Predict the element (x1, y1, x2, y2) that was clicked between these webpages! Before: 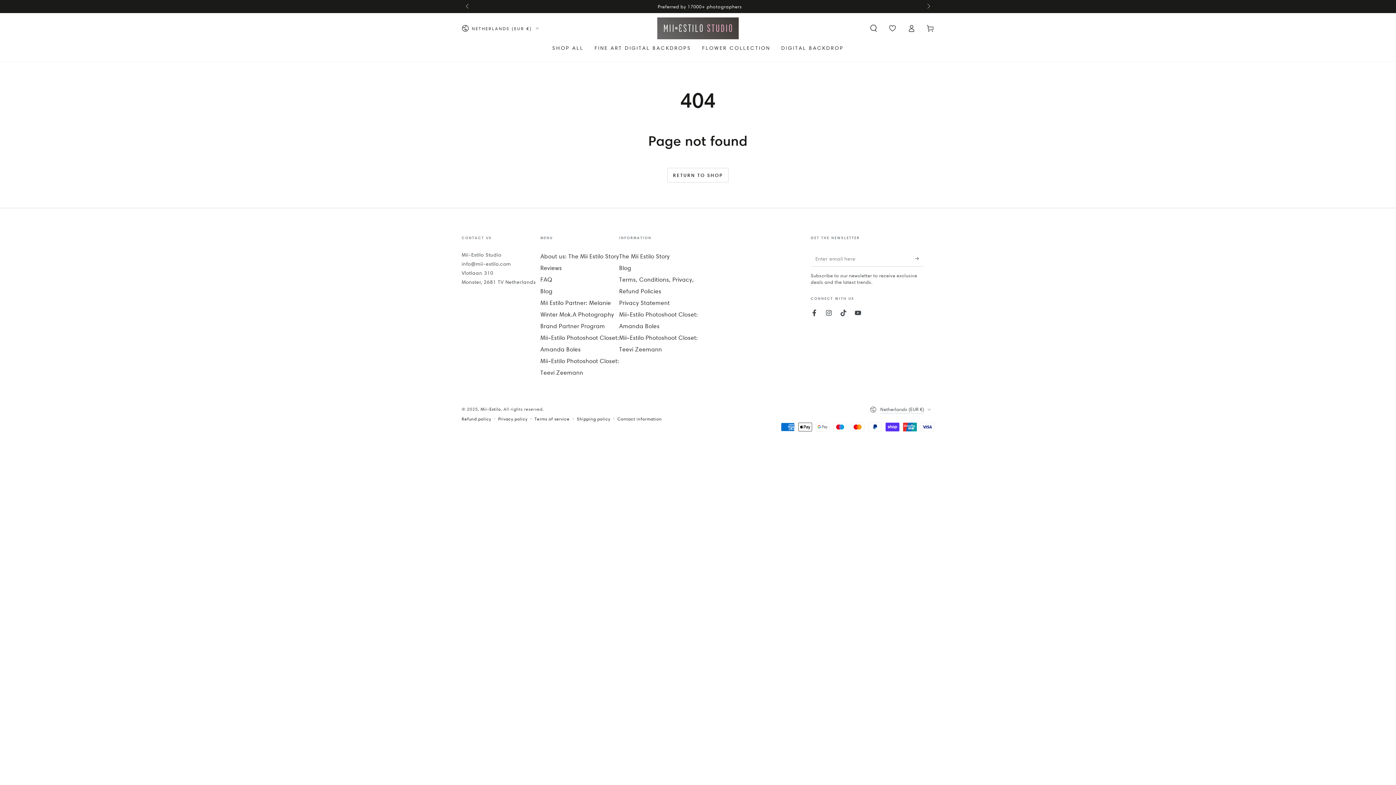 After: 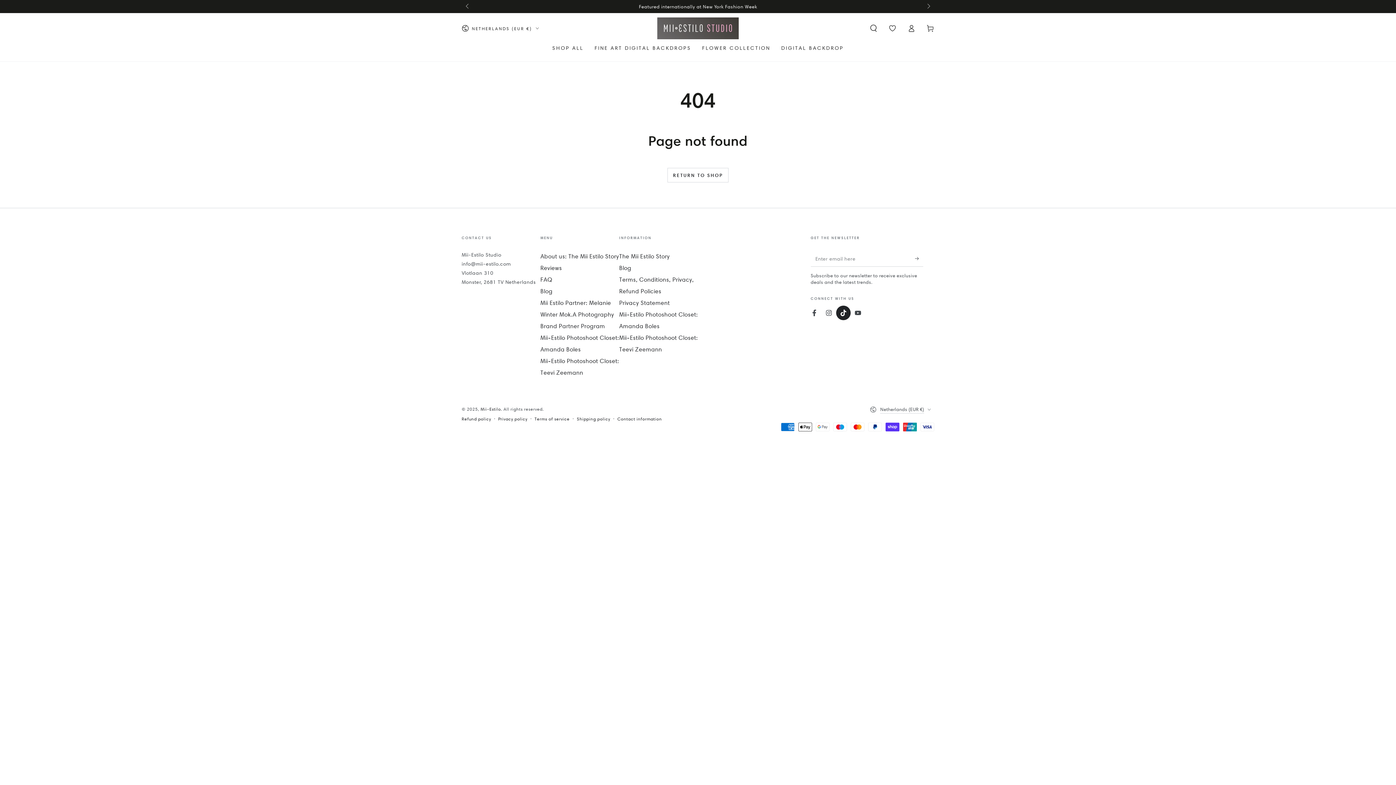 Action: label: TikTok bbox: (836, 305, 850, 320)